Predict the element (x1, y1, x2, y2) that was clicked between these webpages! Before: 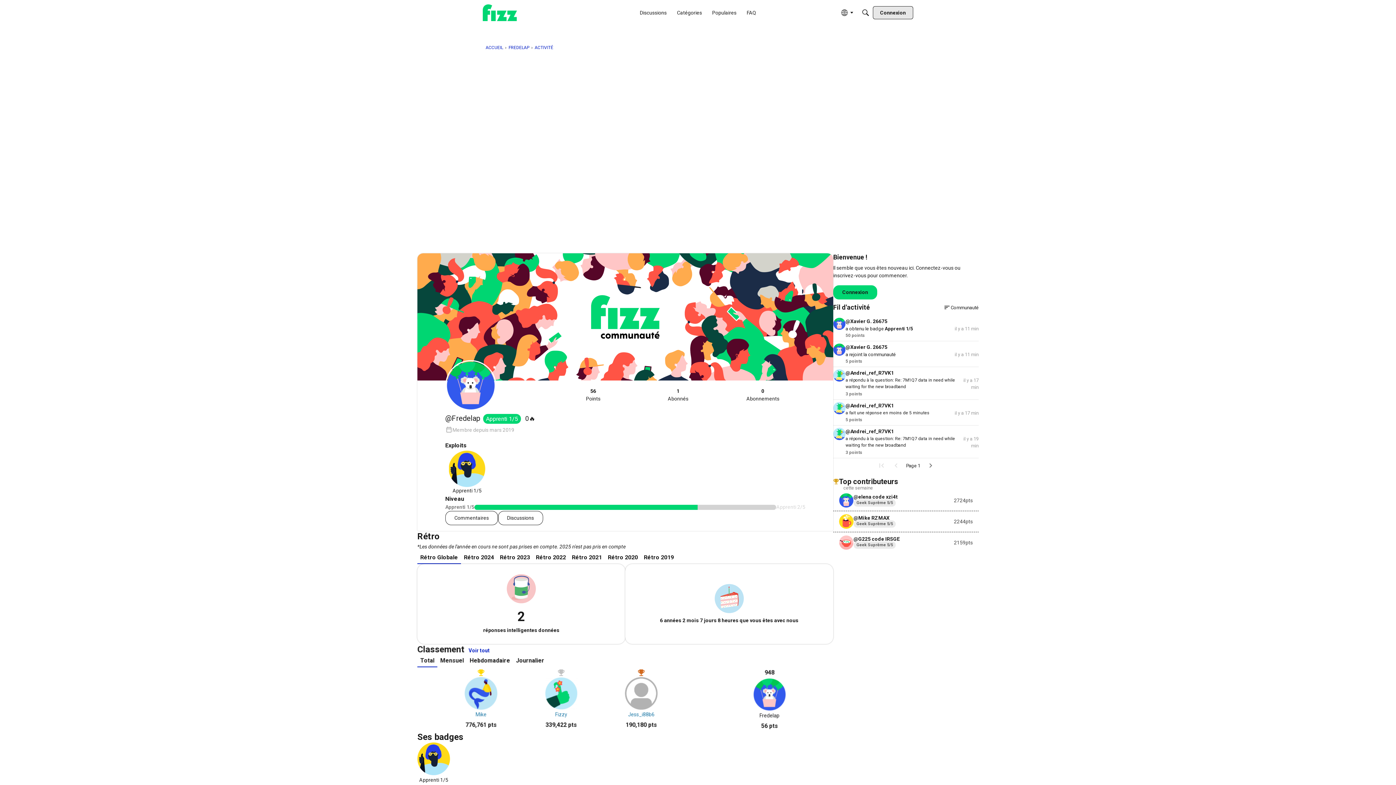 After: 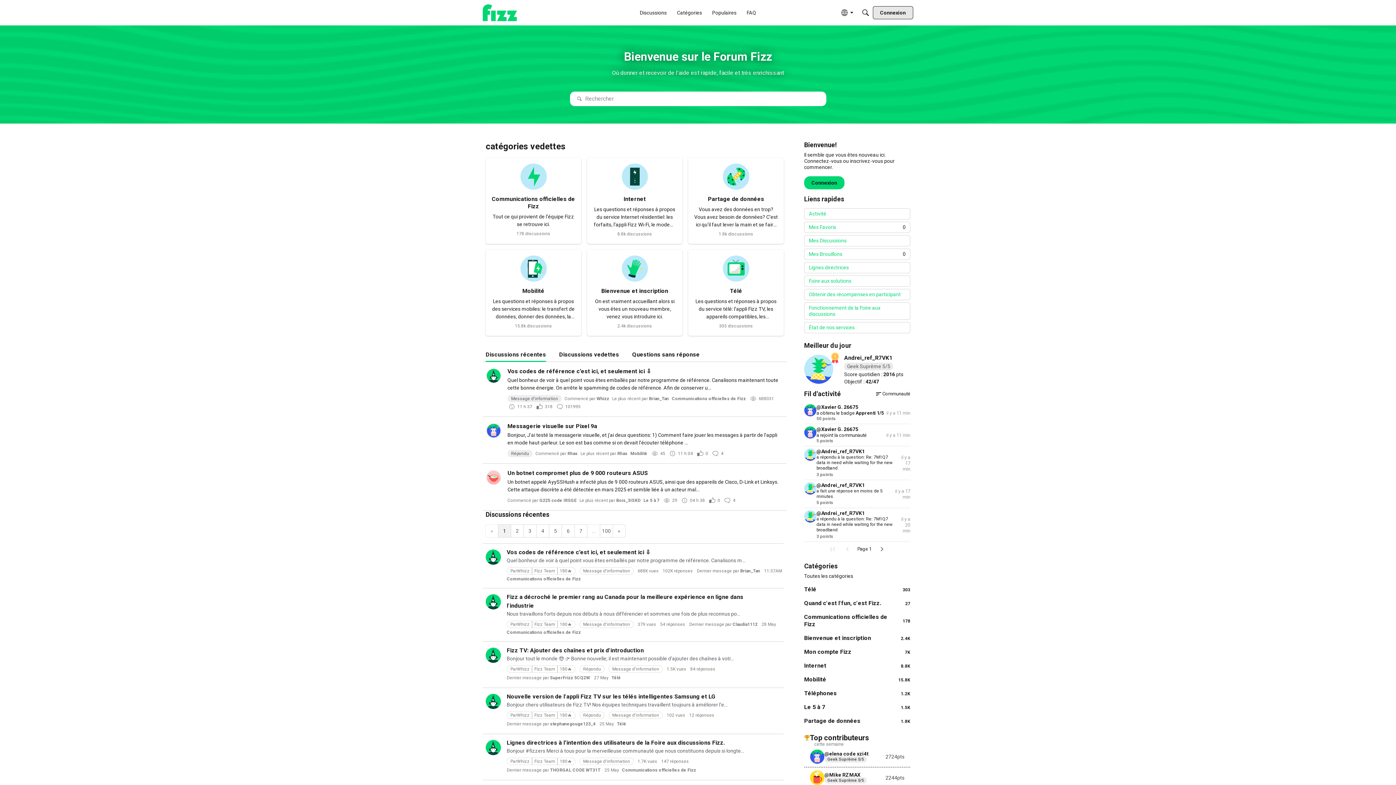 Action: bbox: (485, 45, 503, 50) label: ACCUEIL